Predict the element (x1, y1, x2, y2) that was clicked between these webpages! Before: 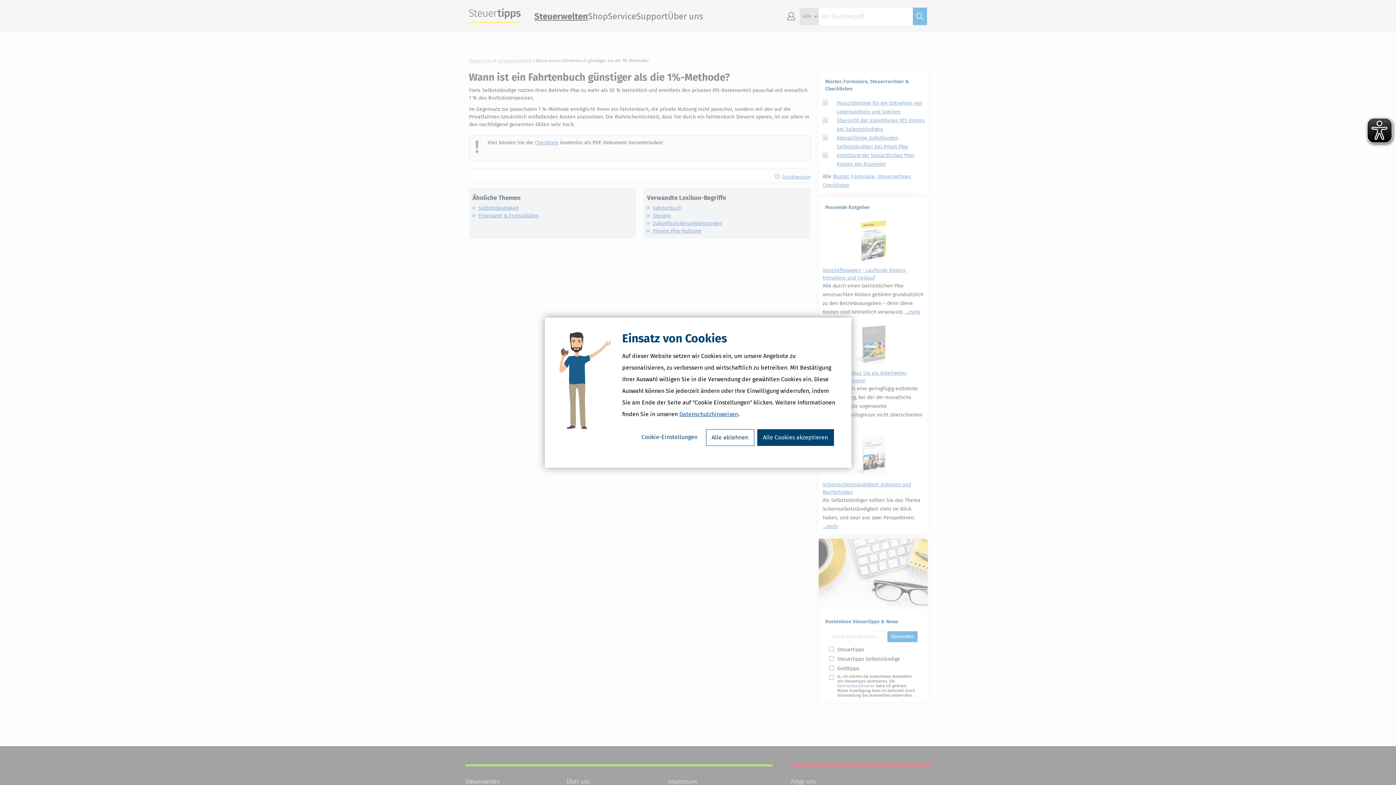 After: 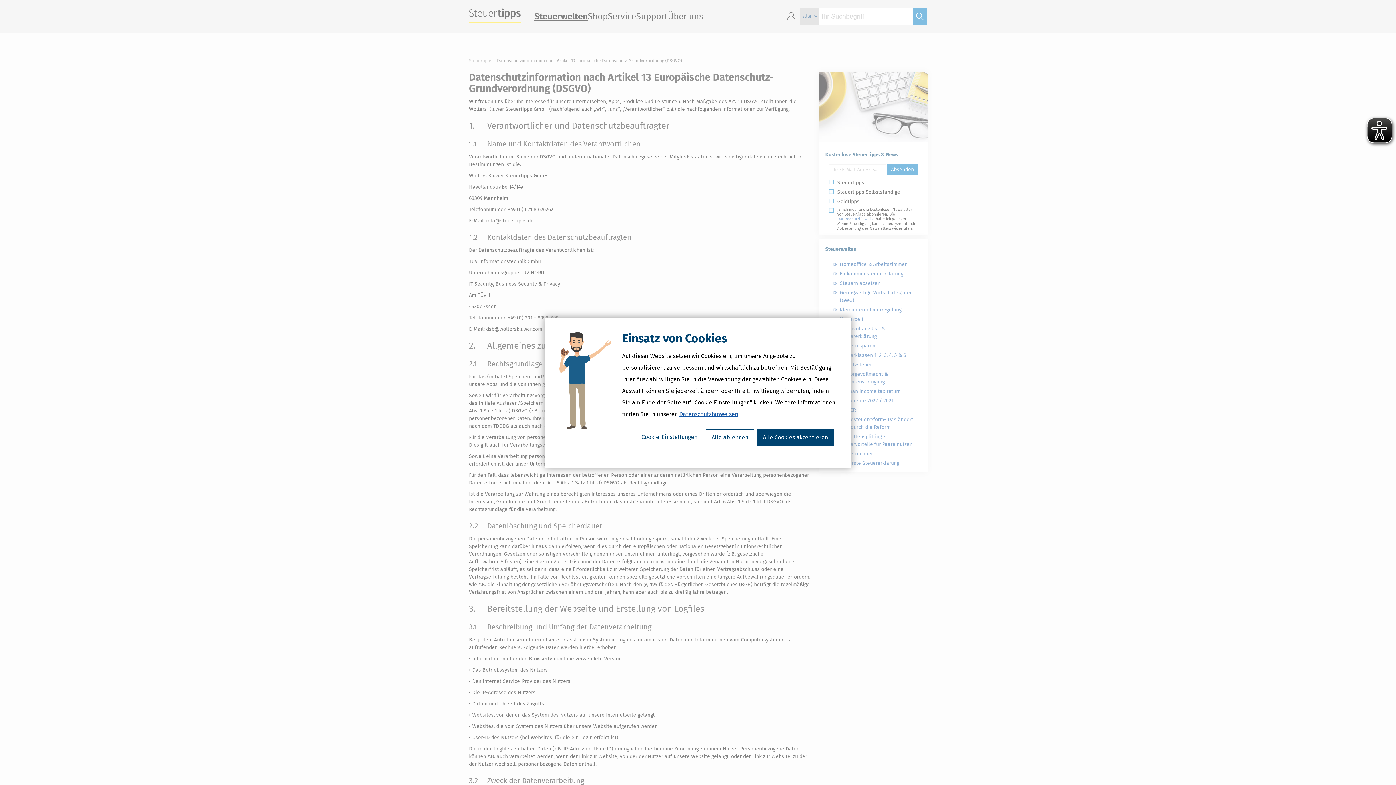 Action: label: Datenschutzhinweisen bbox: (679, 410, 738, 417)